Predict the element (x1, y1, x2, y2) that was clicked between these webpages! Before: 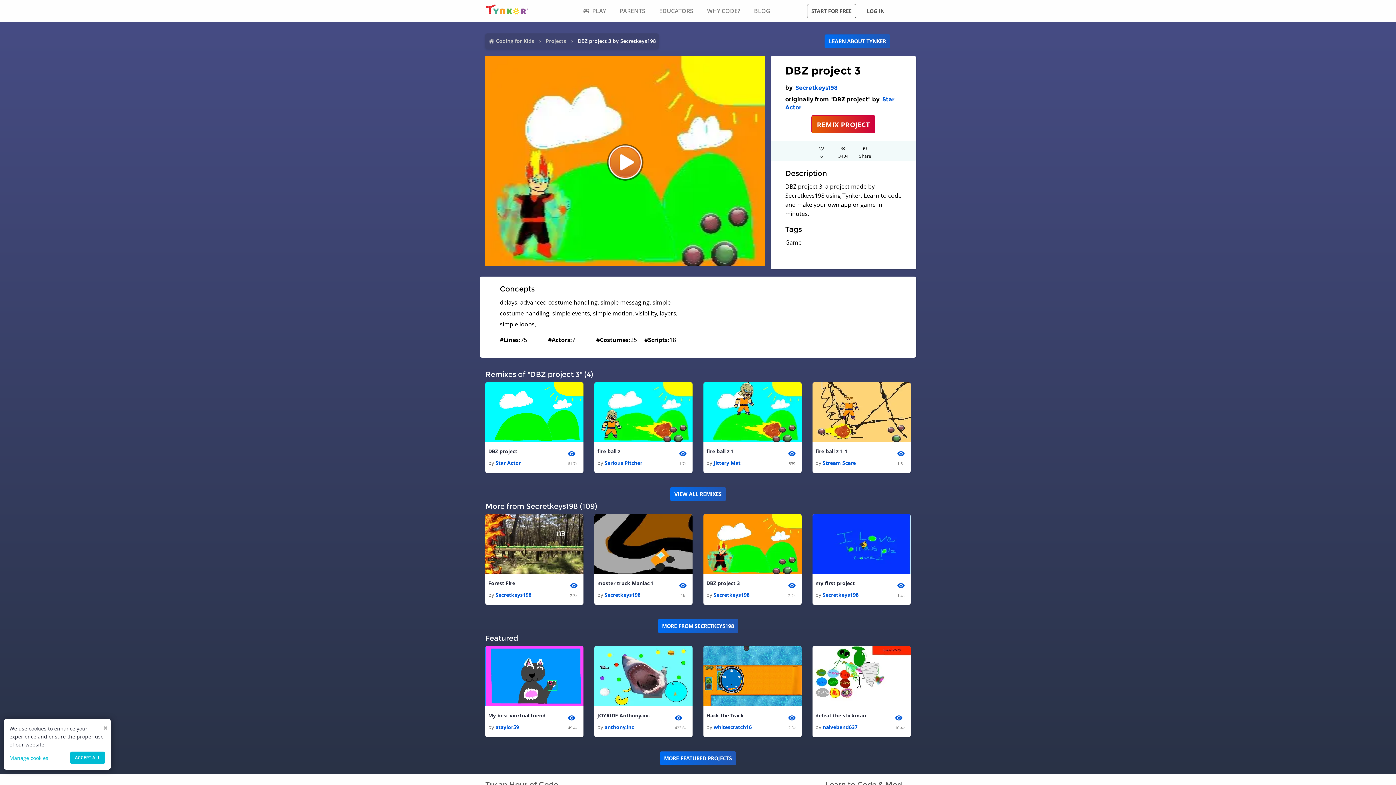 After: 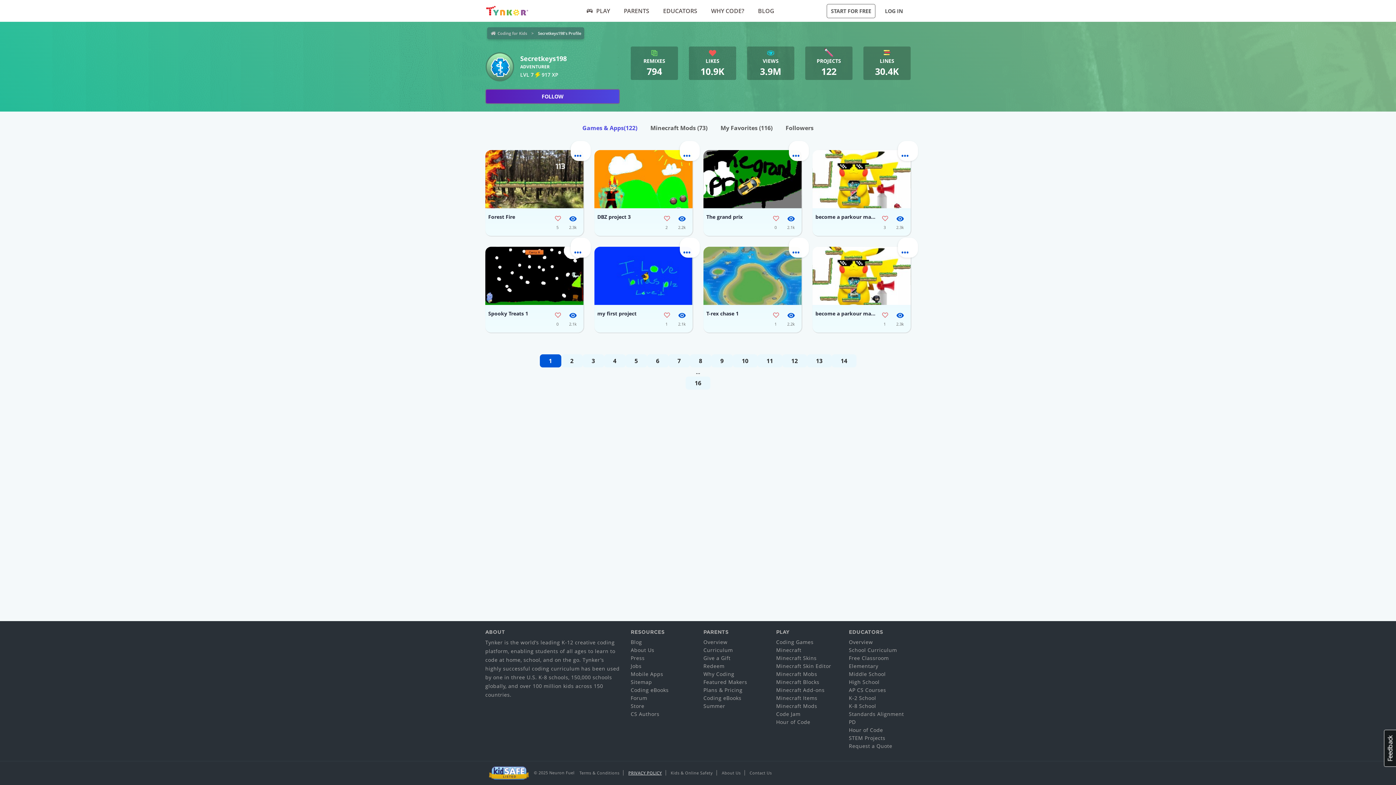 Action: bbox: (657, 619, 738, 633) label: MORE FROM SECRETKEYS198